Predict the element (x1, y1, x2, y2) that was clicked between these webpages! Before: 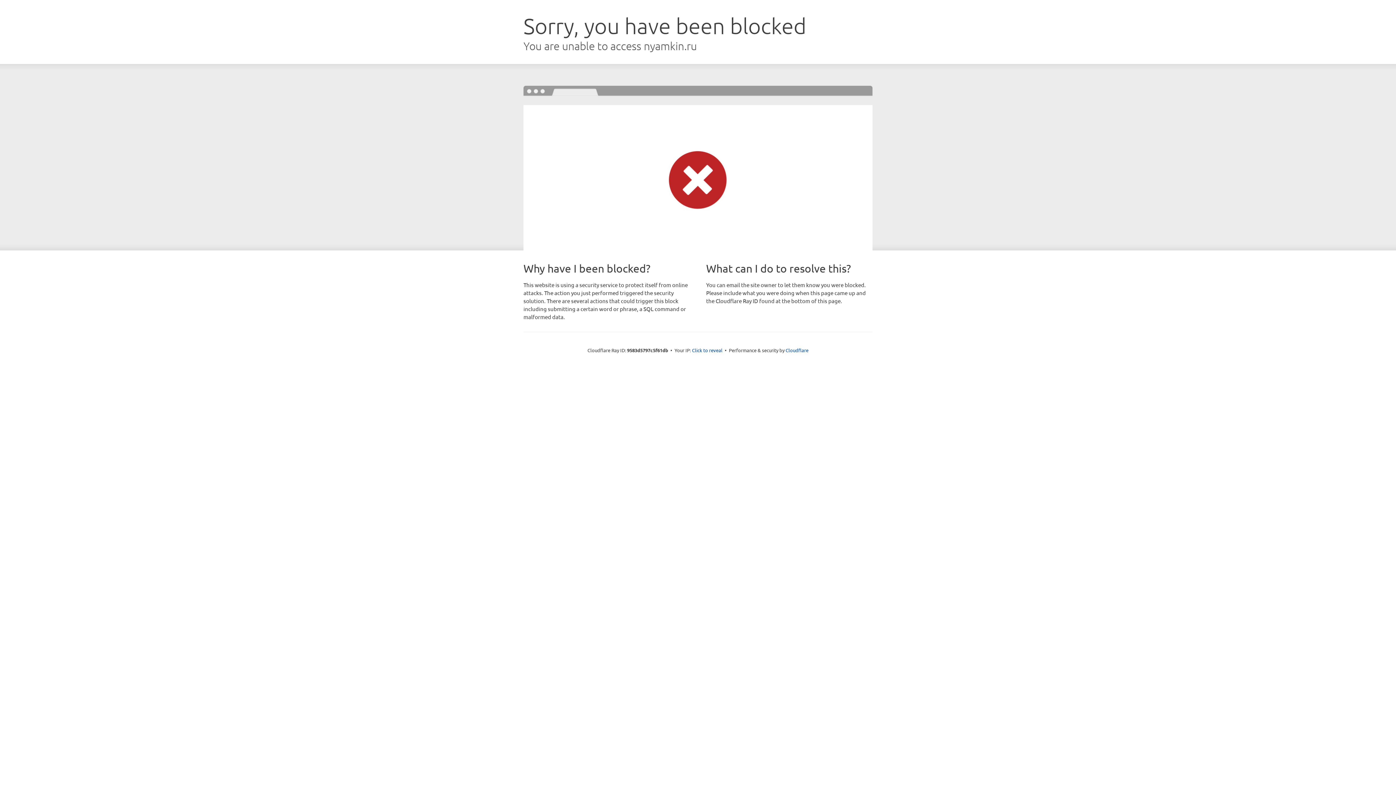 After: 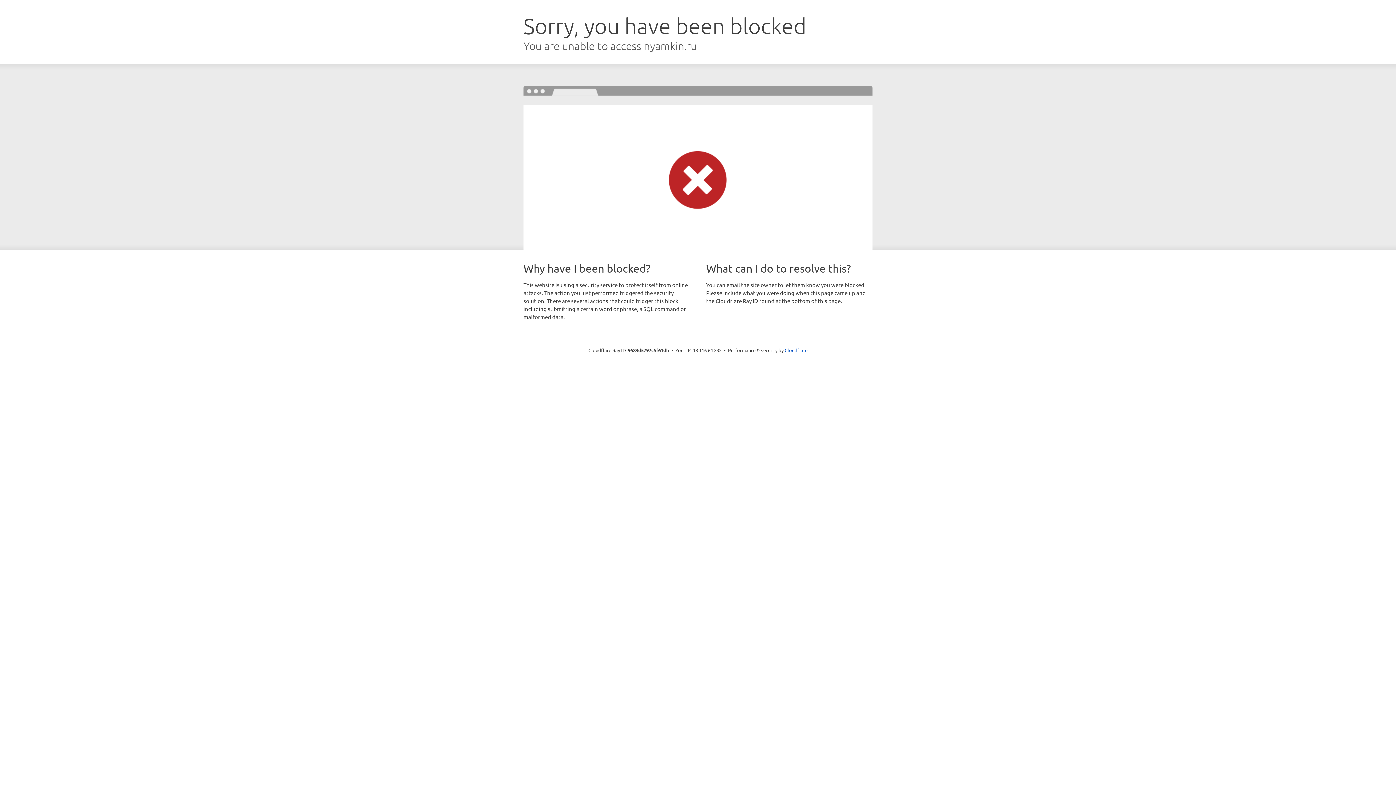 Action: bbox: (692, 346, 722, 353) label: Click to reveal